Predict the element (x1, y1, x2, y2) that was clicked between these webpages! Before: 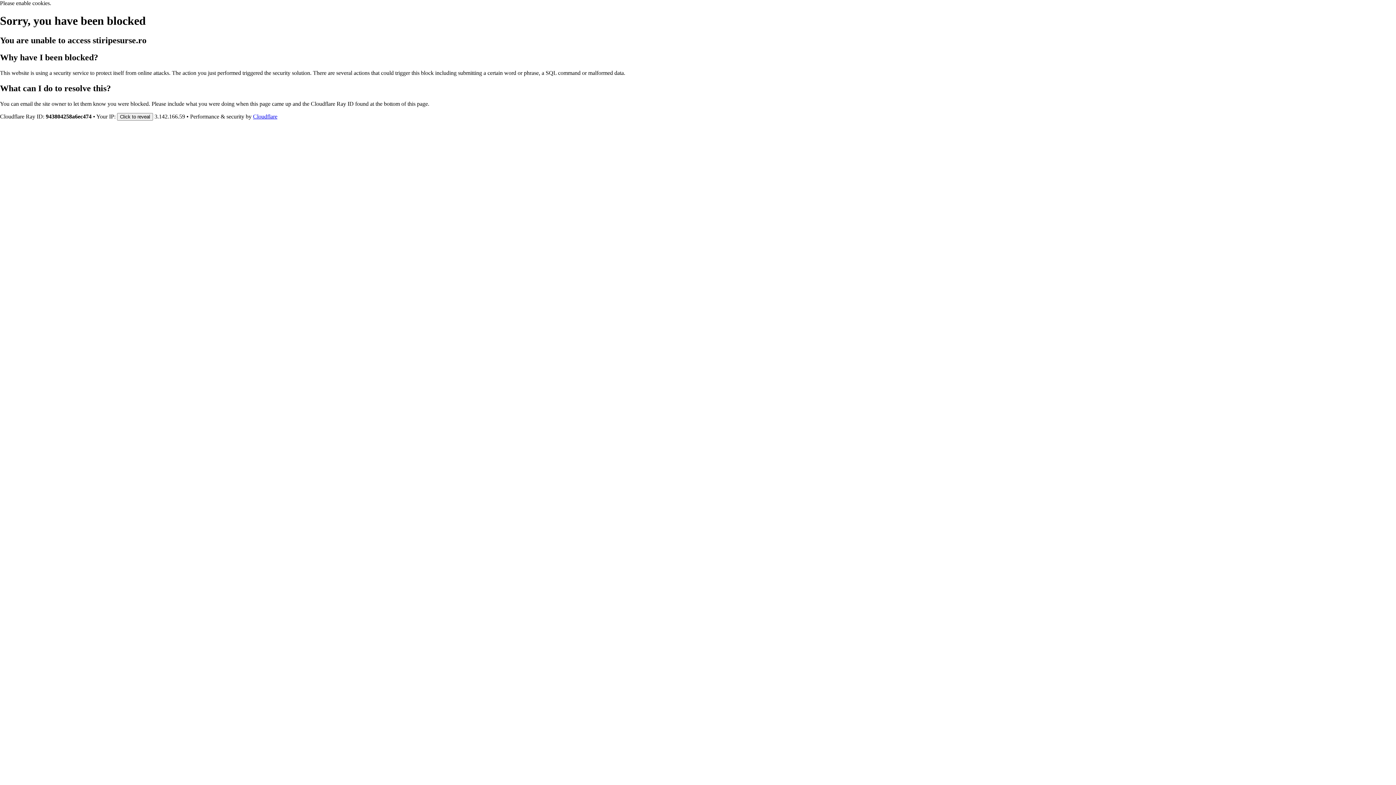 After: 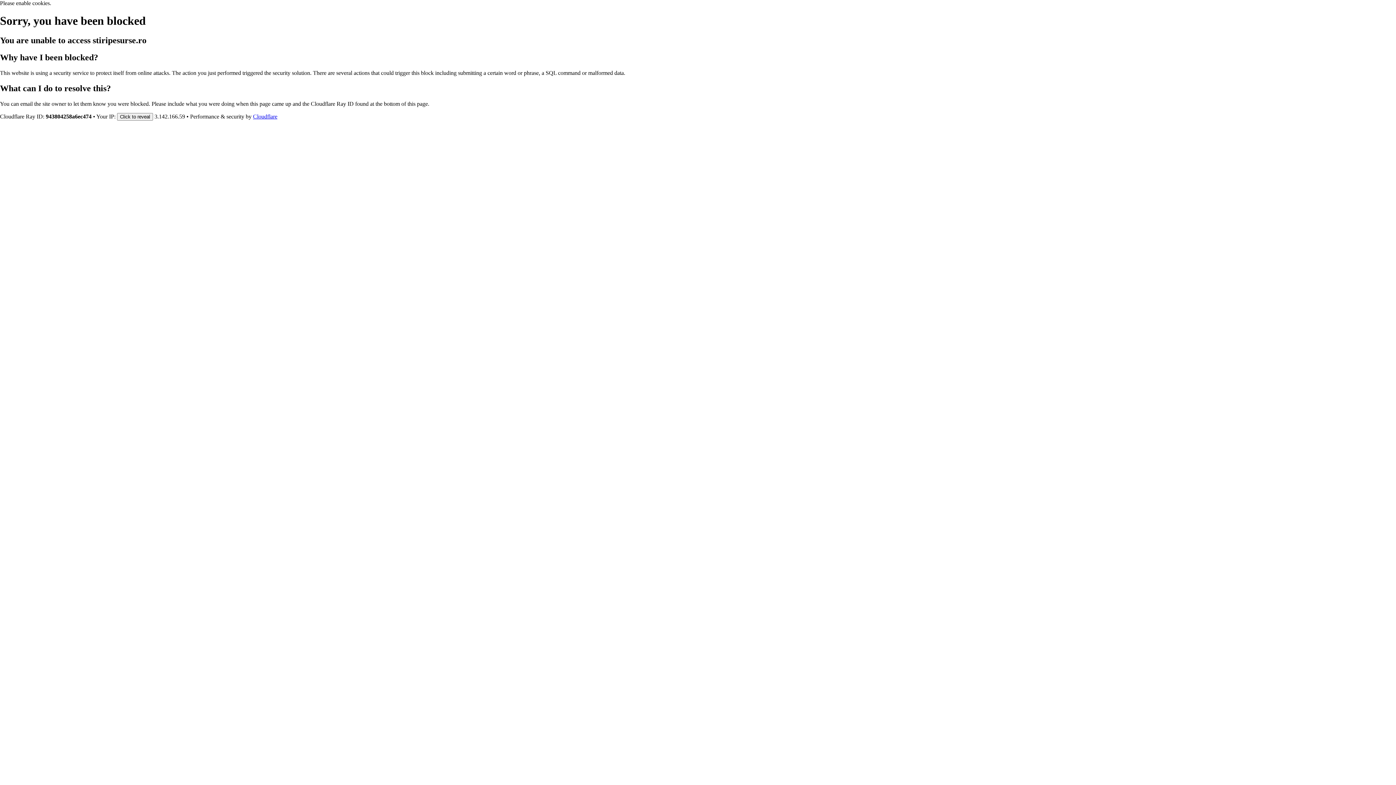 Action: label: Cloudflare bbox: (253, 113, 277, 119)